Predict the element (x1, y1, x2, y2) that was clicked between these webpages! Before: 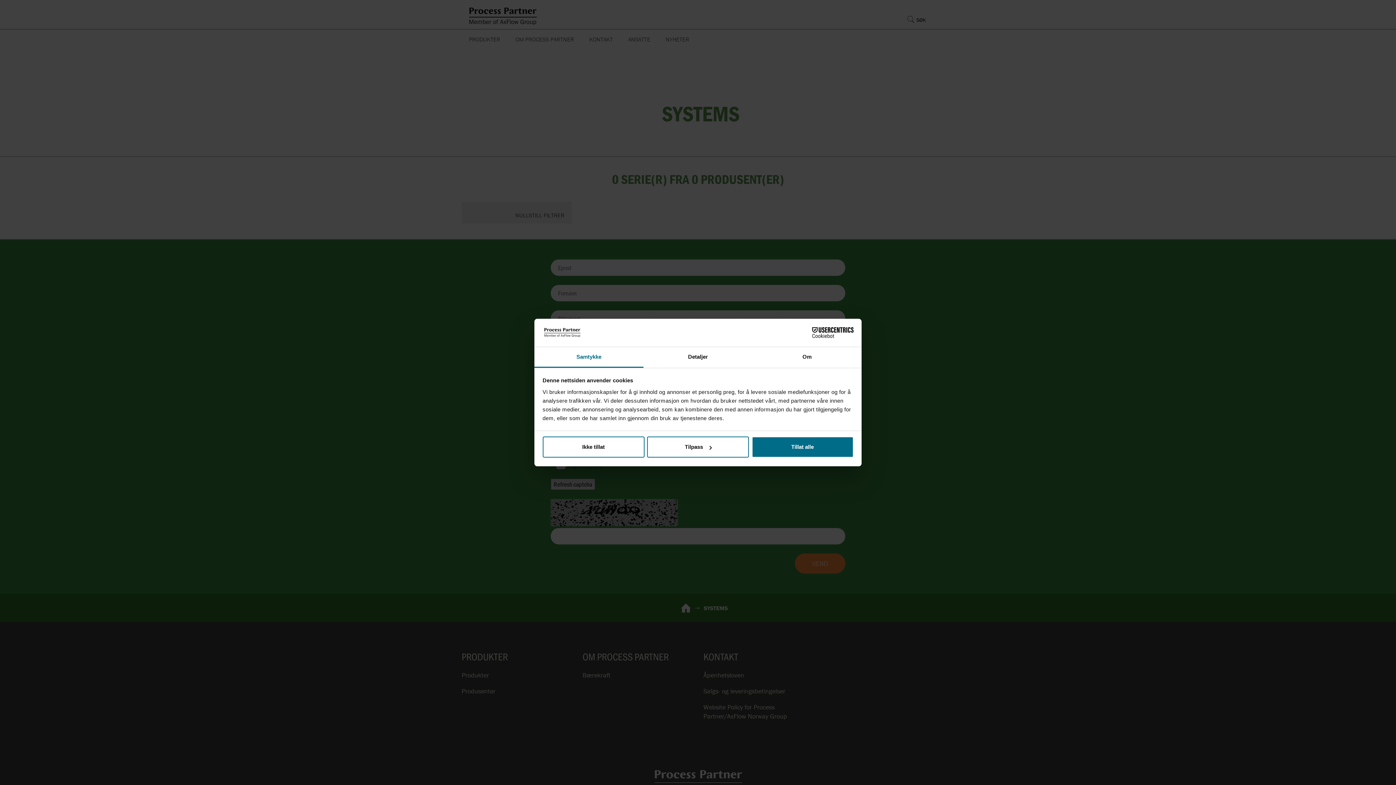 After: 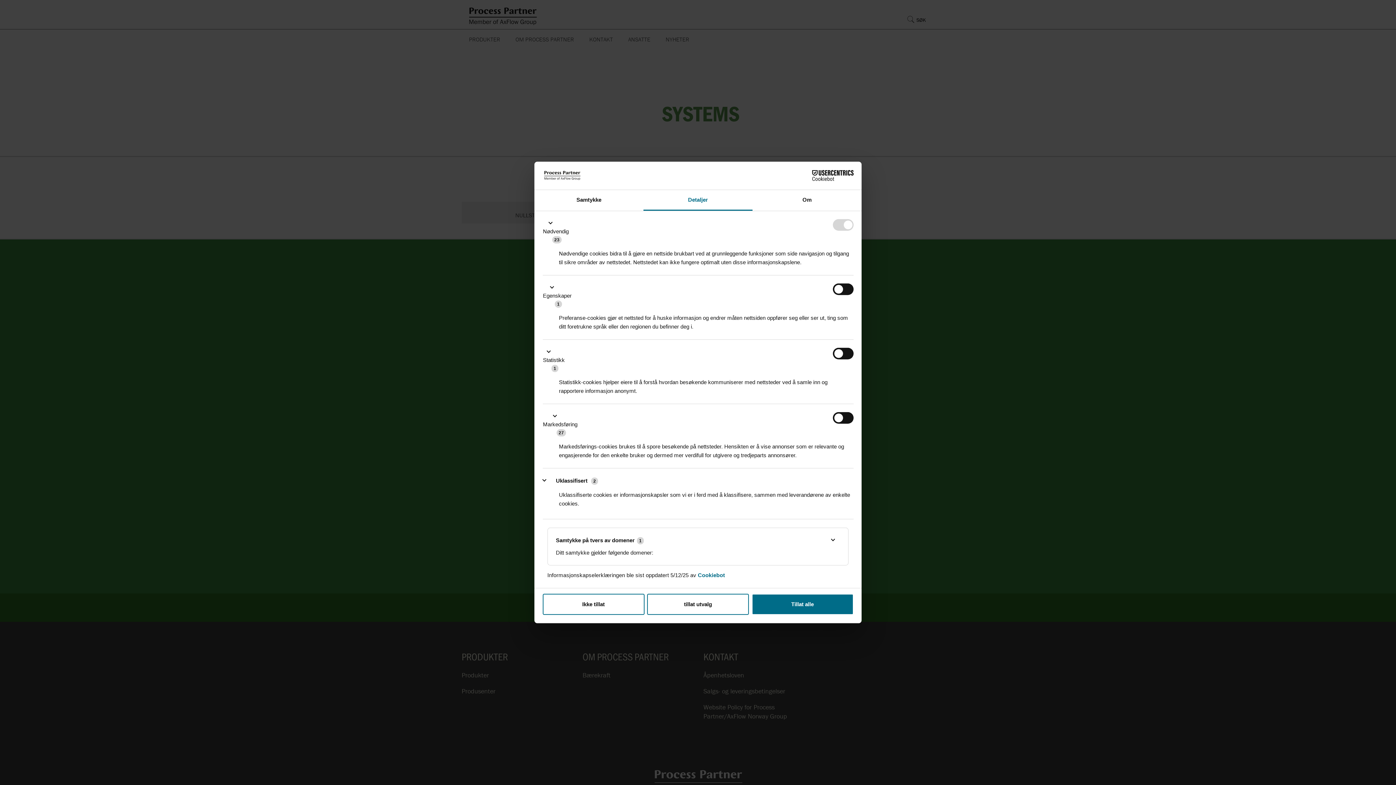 Action: bbox: (647, 436, 749, 457) label: Tilpass